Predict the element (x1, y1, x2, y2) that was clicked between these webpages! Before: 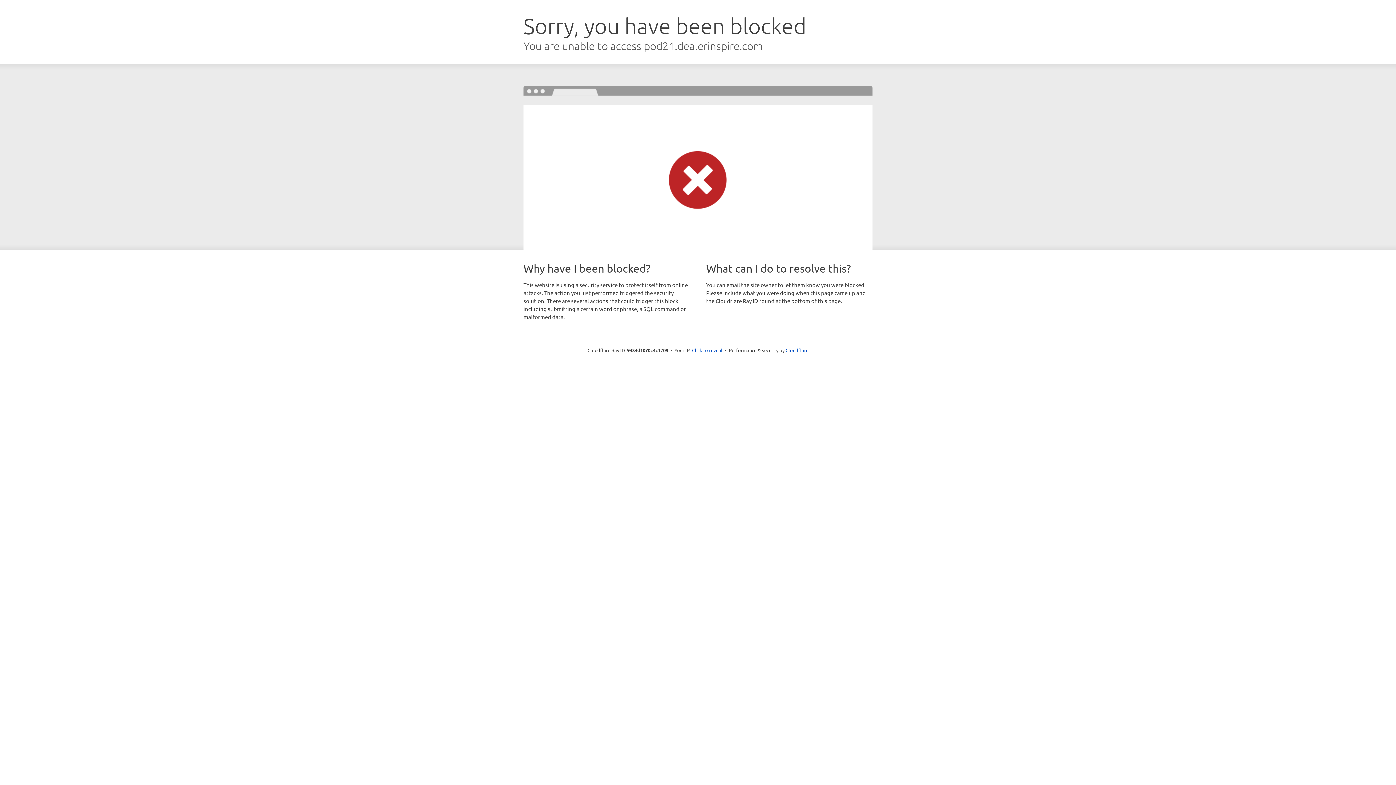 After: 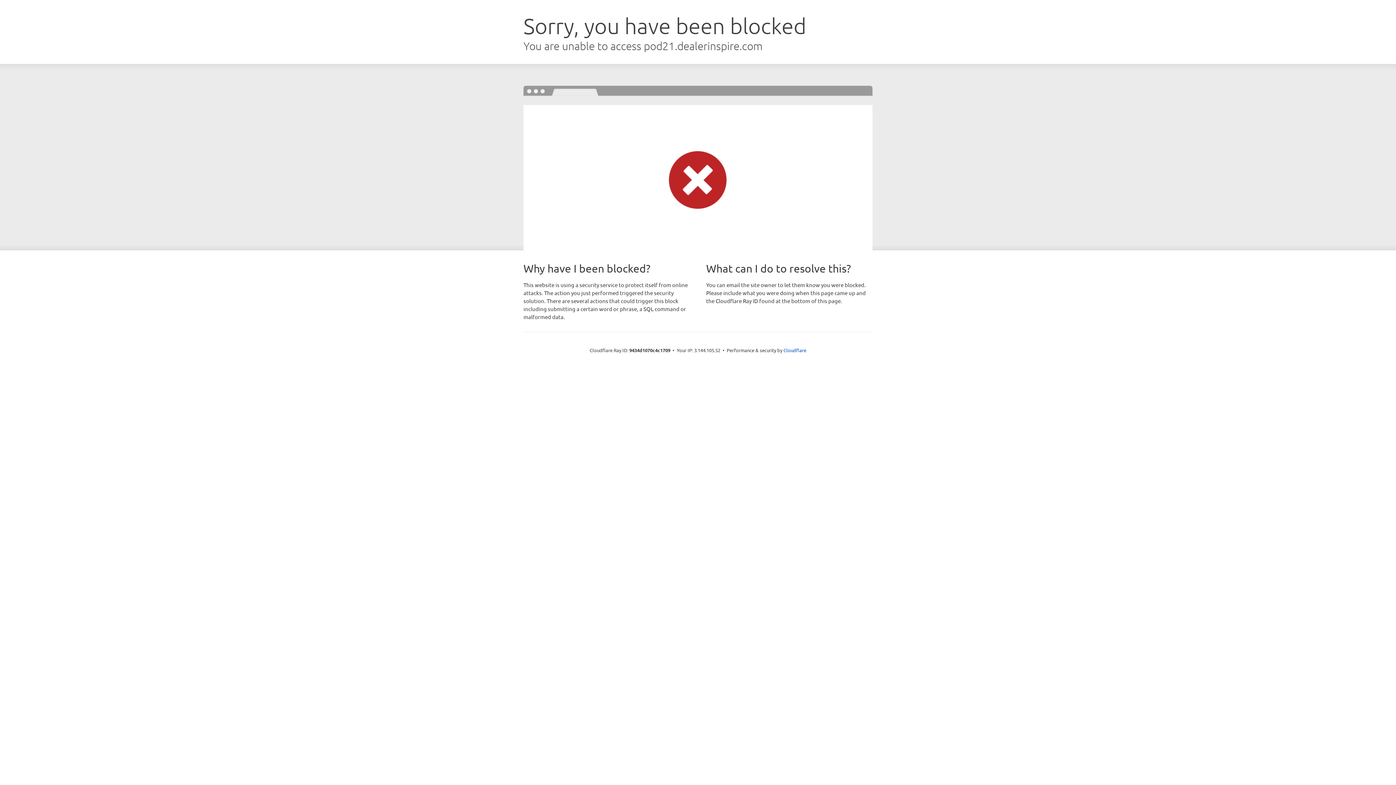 Action: label: Click to reveal bbox: (692, 346, 722, 353)